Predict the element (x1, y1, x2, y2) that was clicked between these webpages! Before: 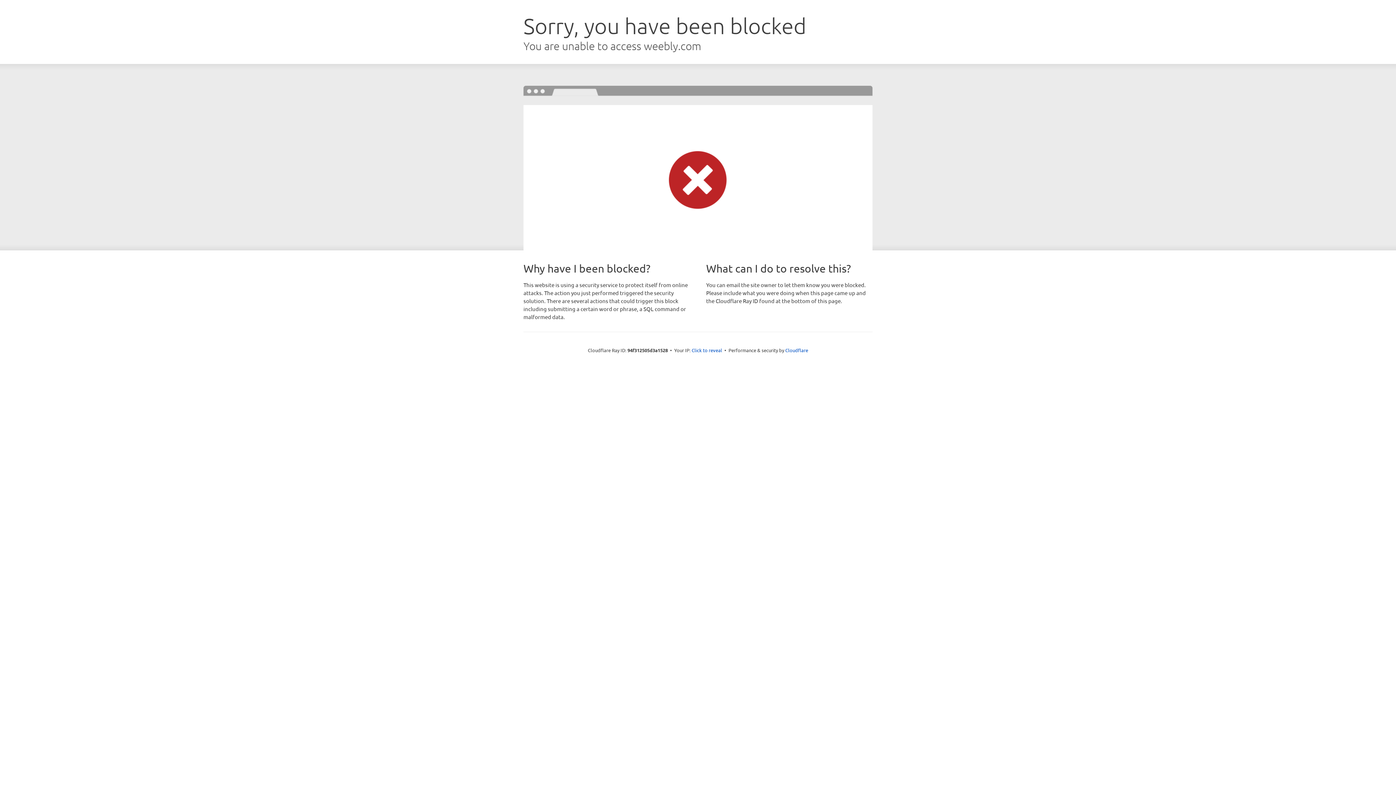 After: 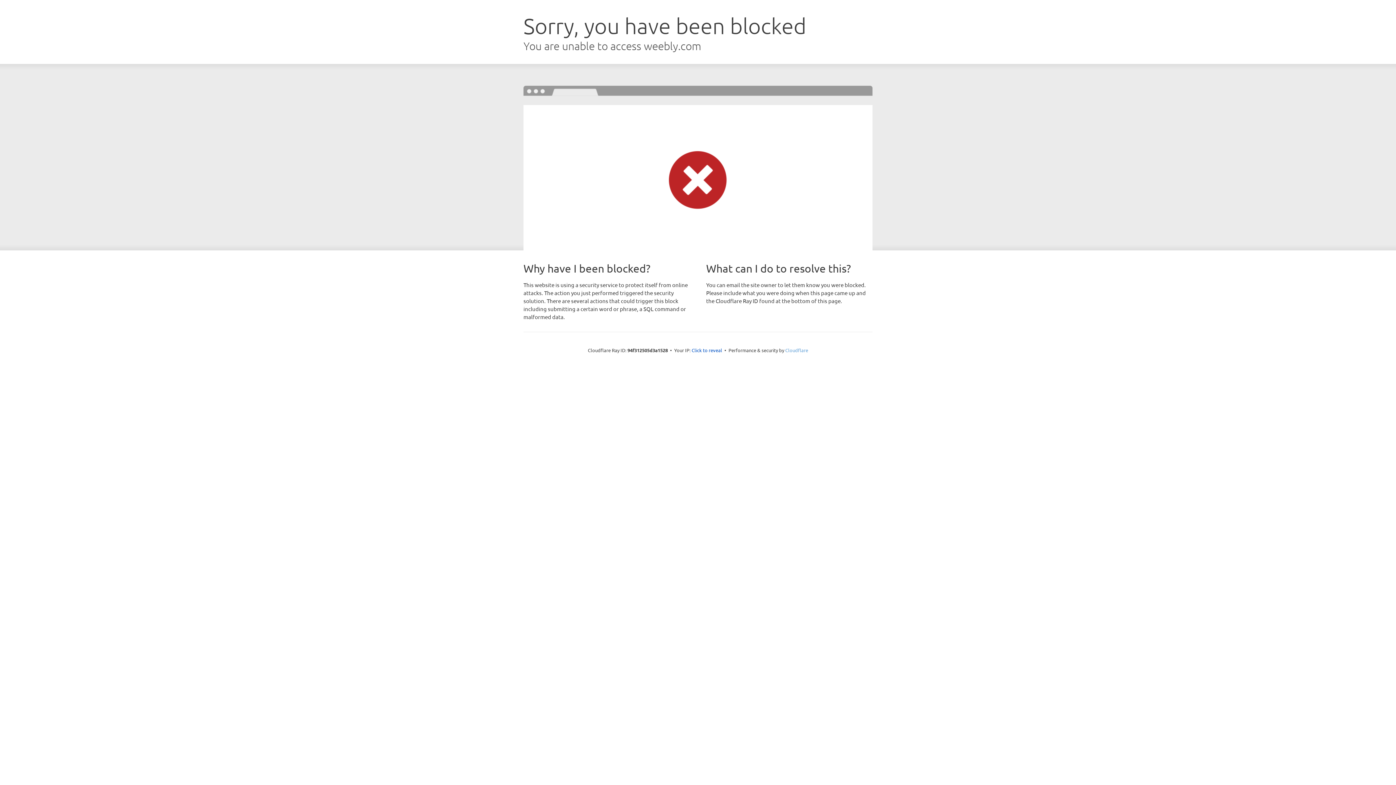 Action: bbox: (785, 347, 808, 353) label: Cloudflare